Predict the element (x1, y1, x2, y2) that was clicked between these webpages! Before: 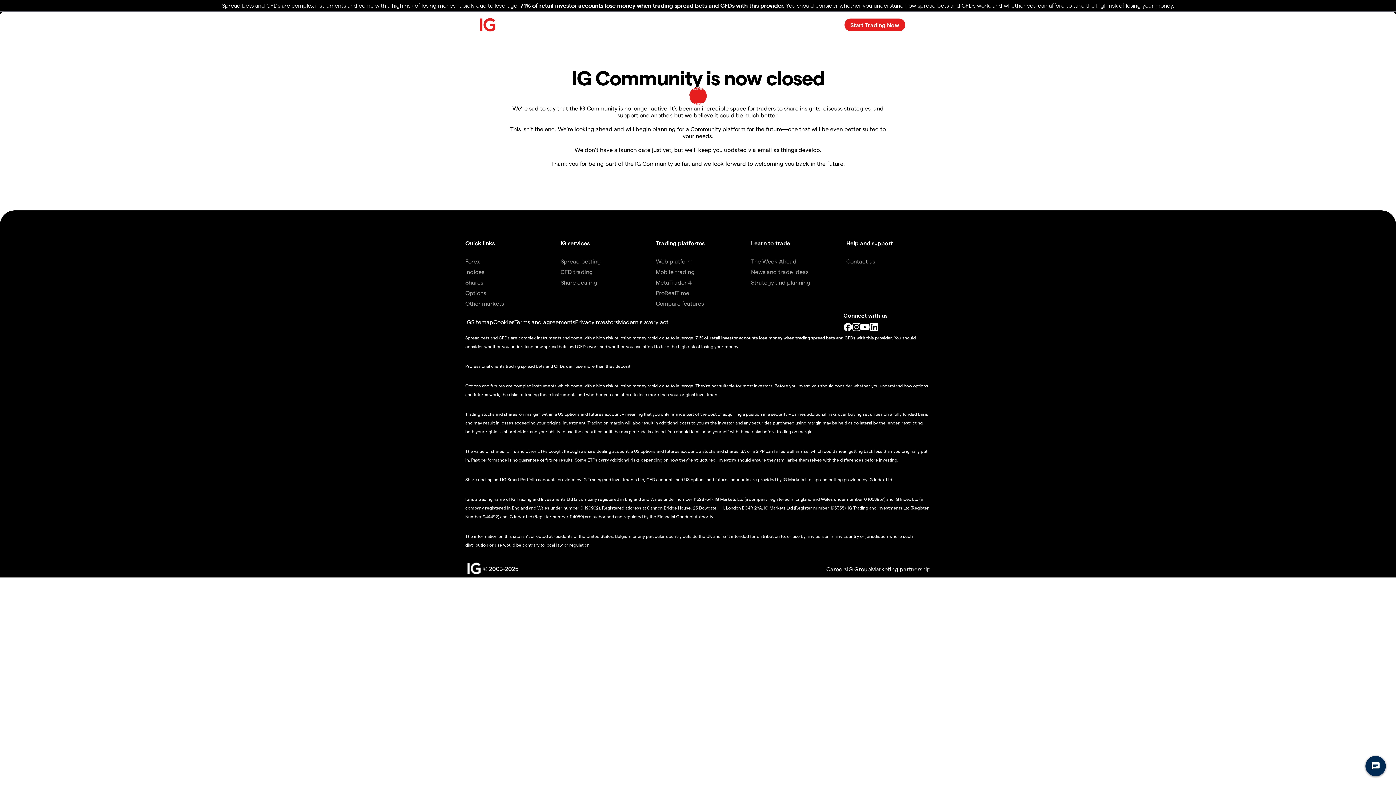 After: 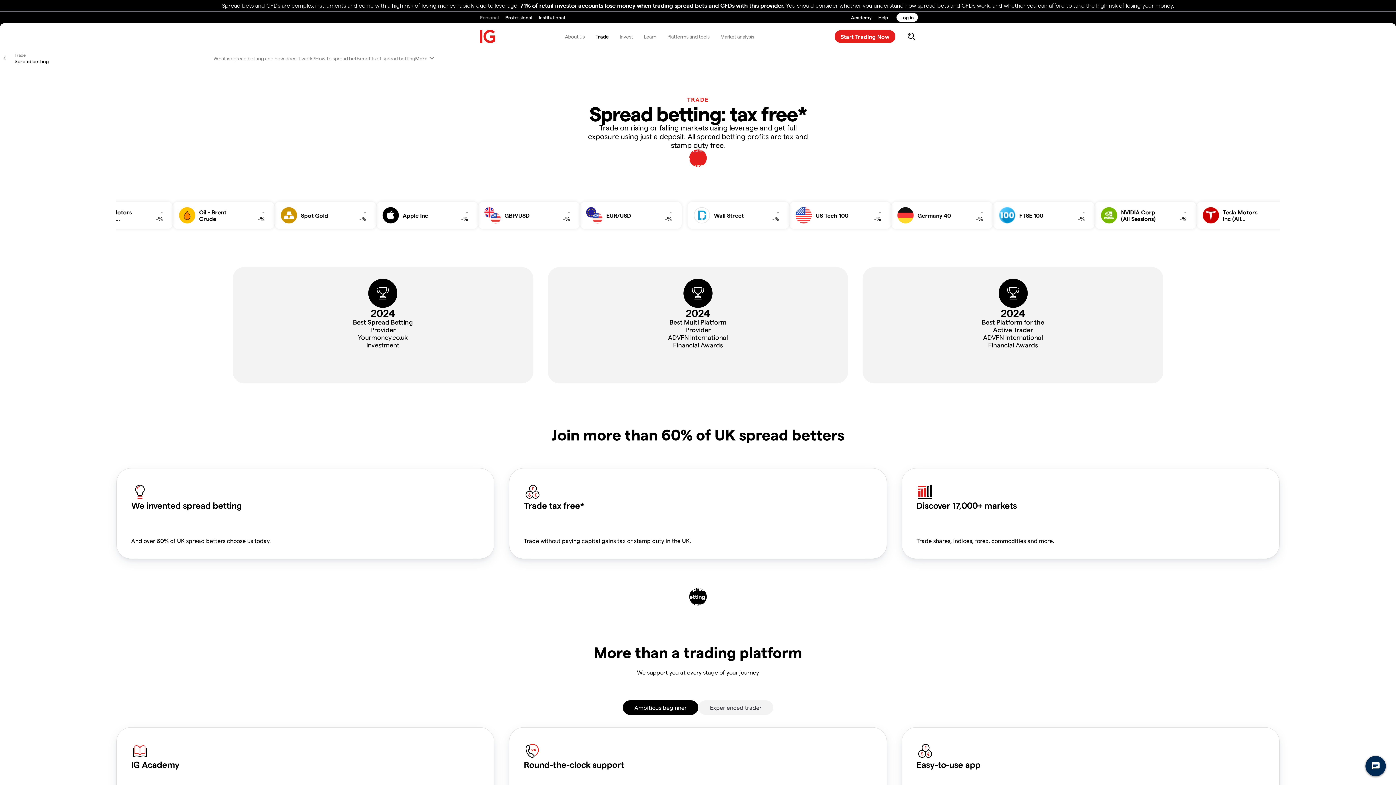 Action: bbox: (560, 257, 601, 264) label: Spread betting